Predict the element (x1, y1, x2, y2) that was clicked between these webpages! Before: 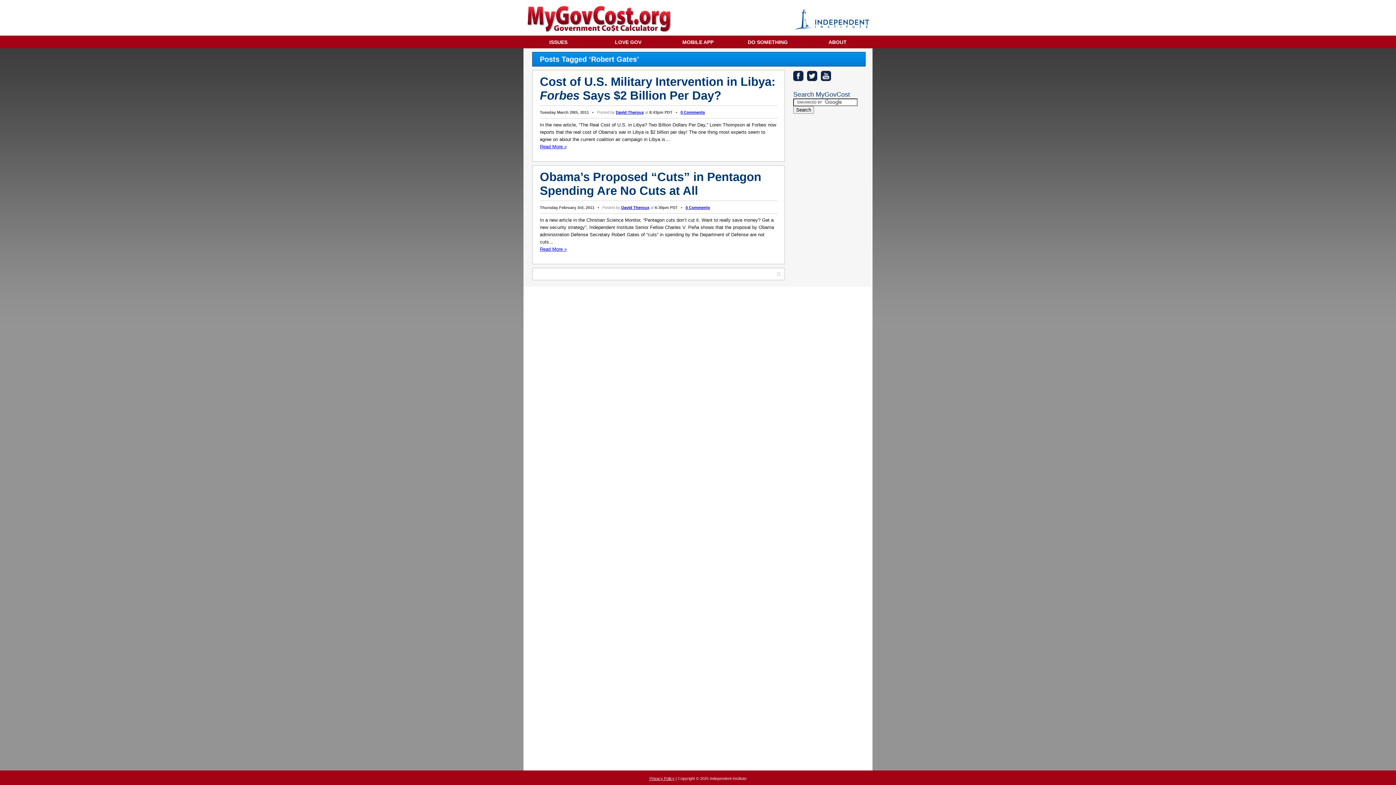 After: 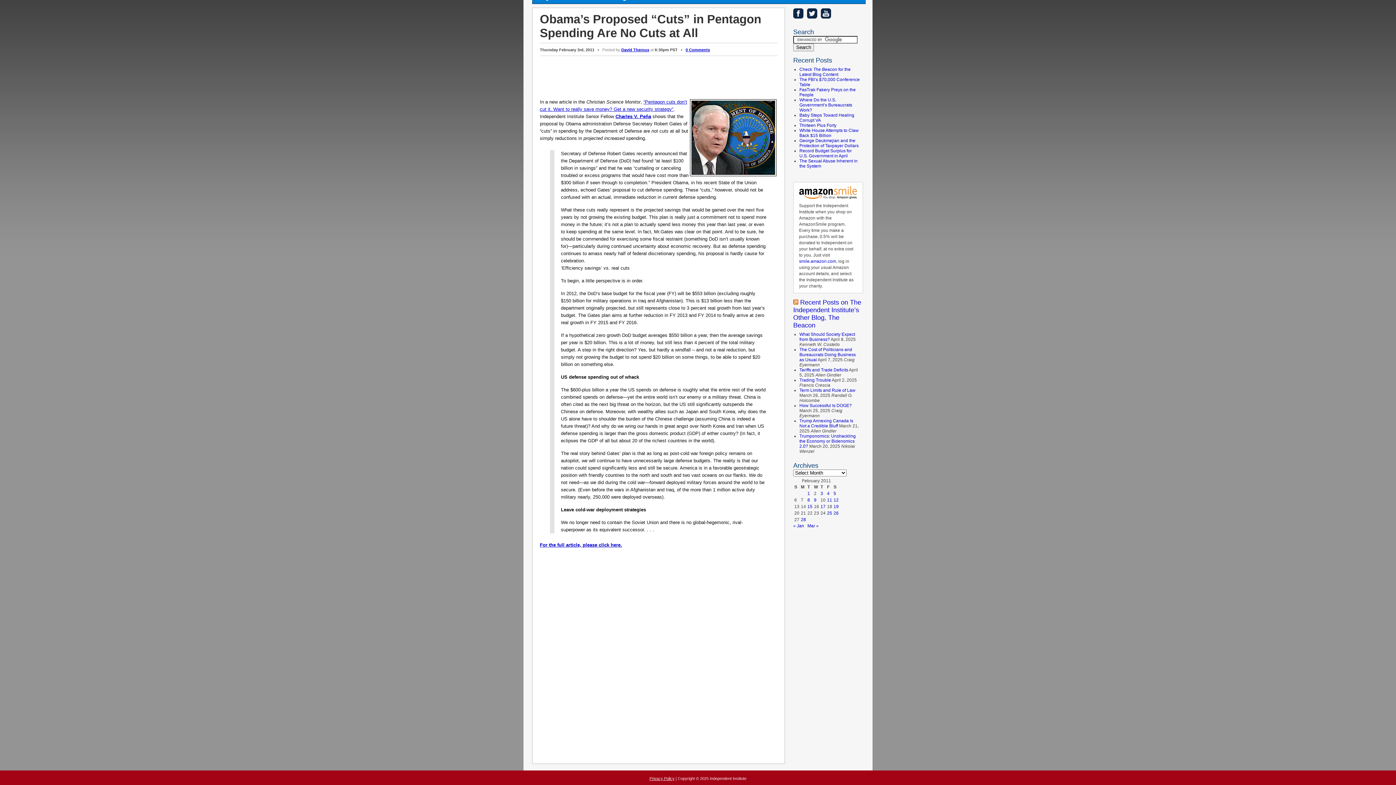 Action: label: 0 Comments bbox: (685, 205, 710, 209)